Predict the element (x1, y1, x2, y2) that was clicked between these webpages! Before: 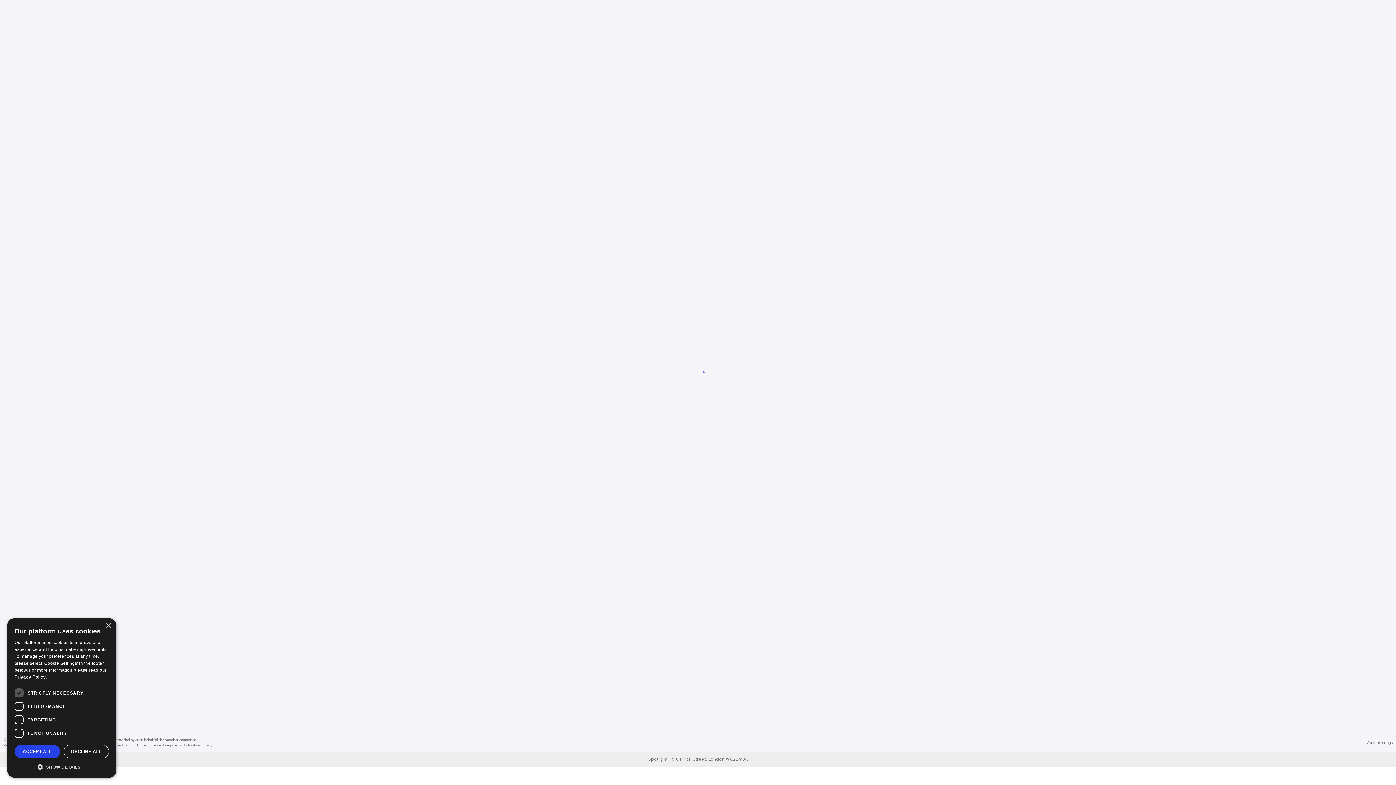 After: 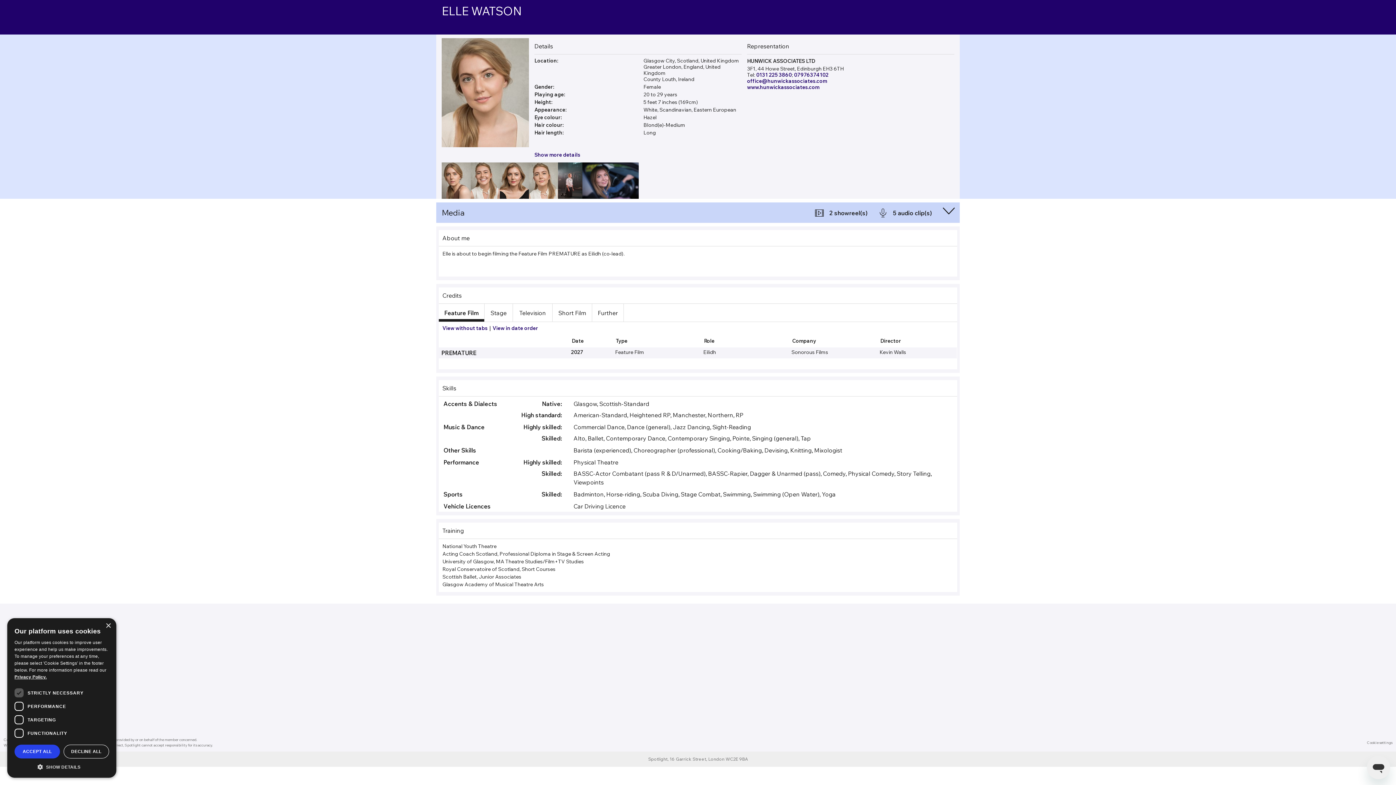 Action: label: Privacy Policy., opens a new window bbox: (14, 674, 46, 680)